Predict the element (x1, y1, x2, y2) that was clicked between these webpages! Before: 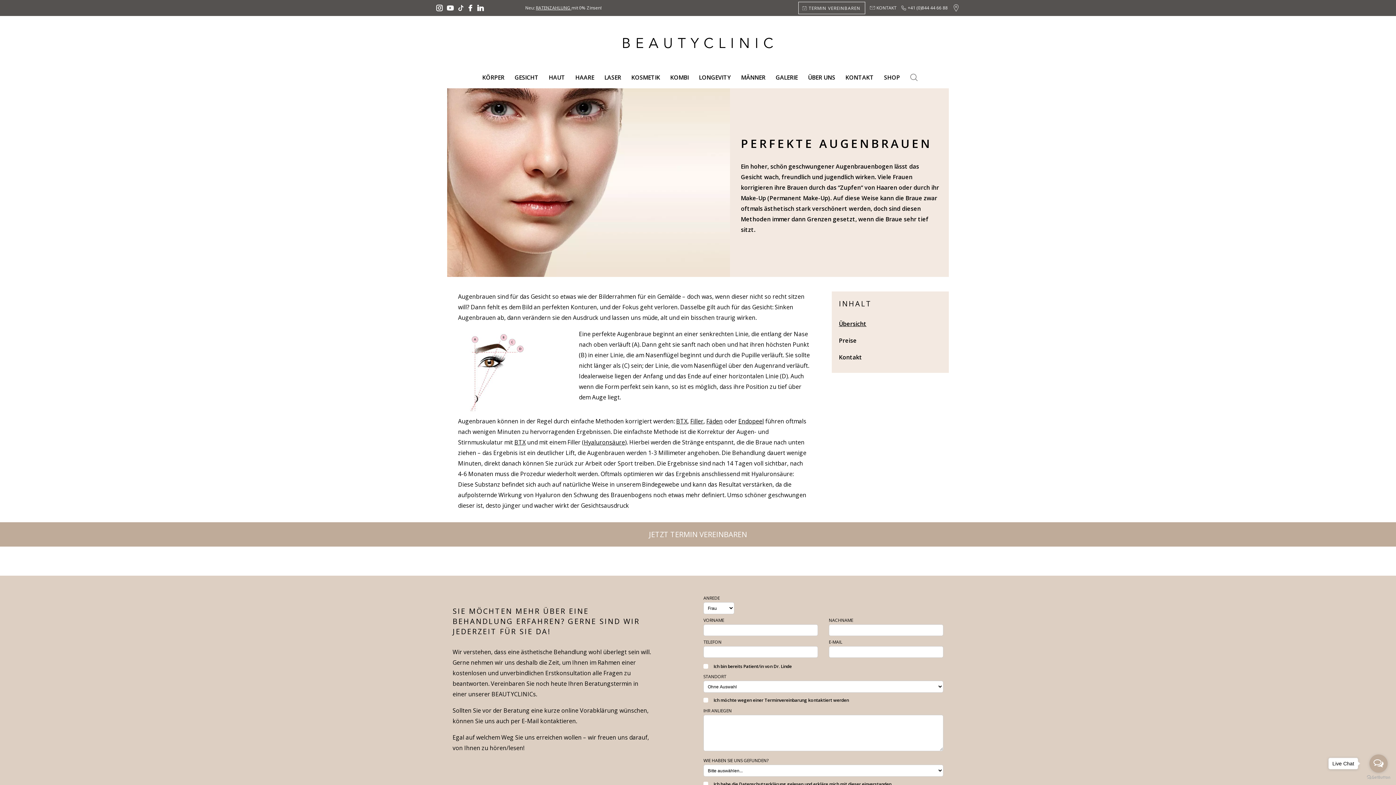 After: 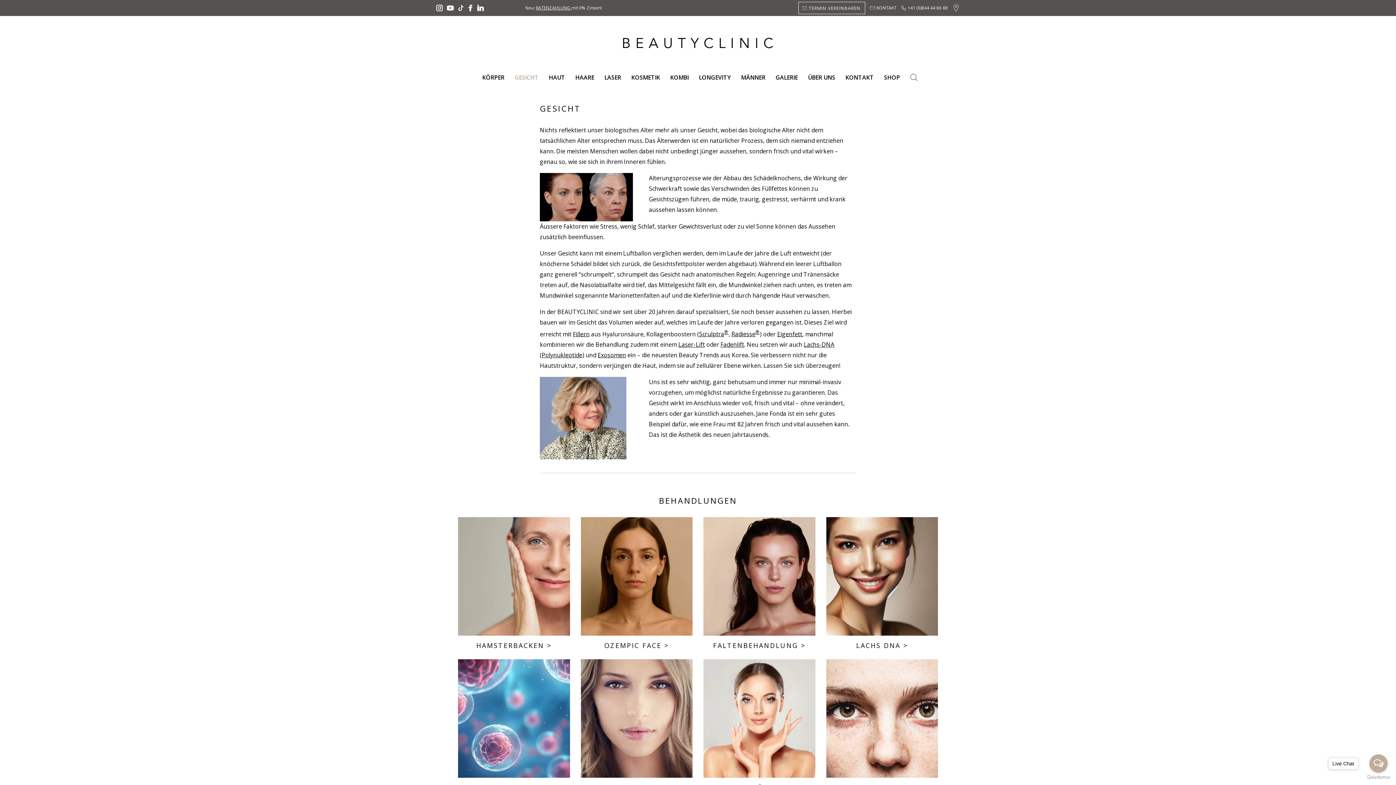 Action: bbox: (510, 66, 543, 88) label: GESICHT